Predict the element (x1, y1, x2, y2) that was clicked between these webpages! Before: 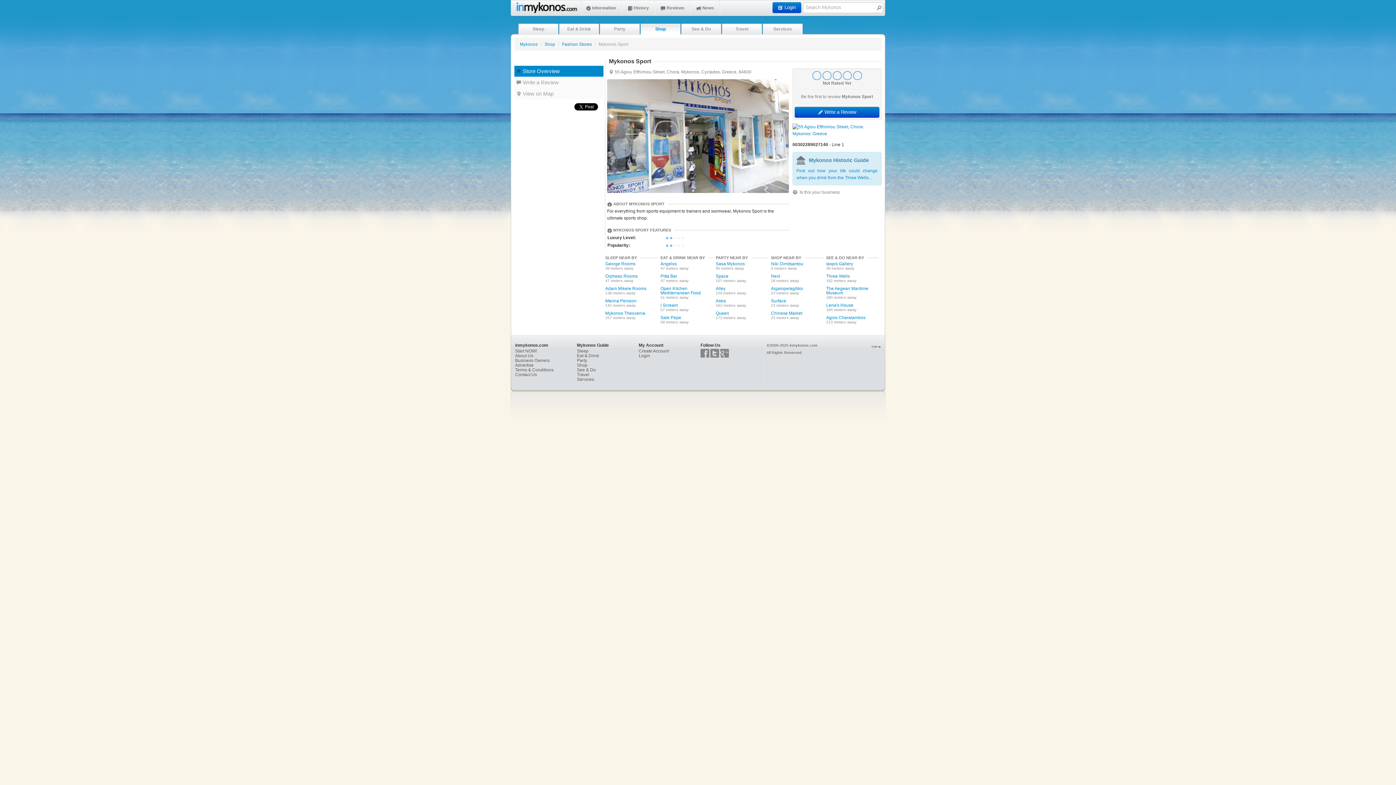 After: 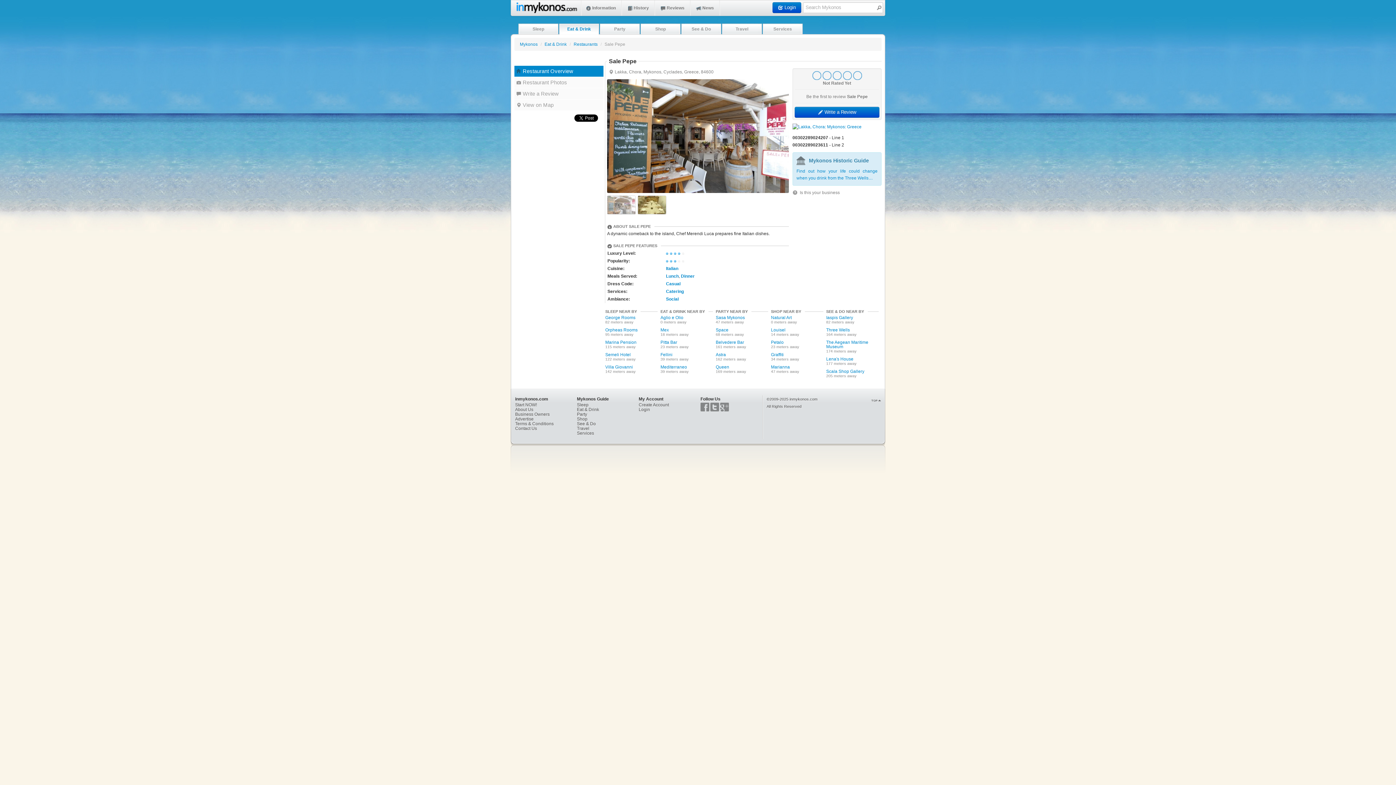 Action: label: Sale Pepe bbox: (660, 315, 681, 320)